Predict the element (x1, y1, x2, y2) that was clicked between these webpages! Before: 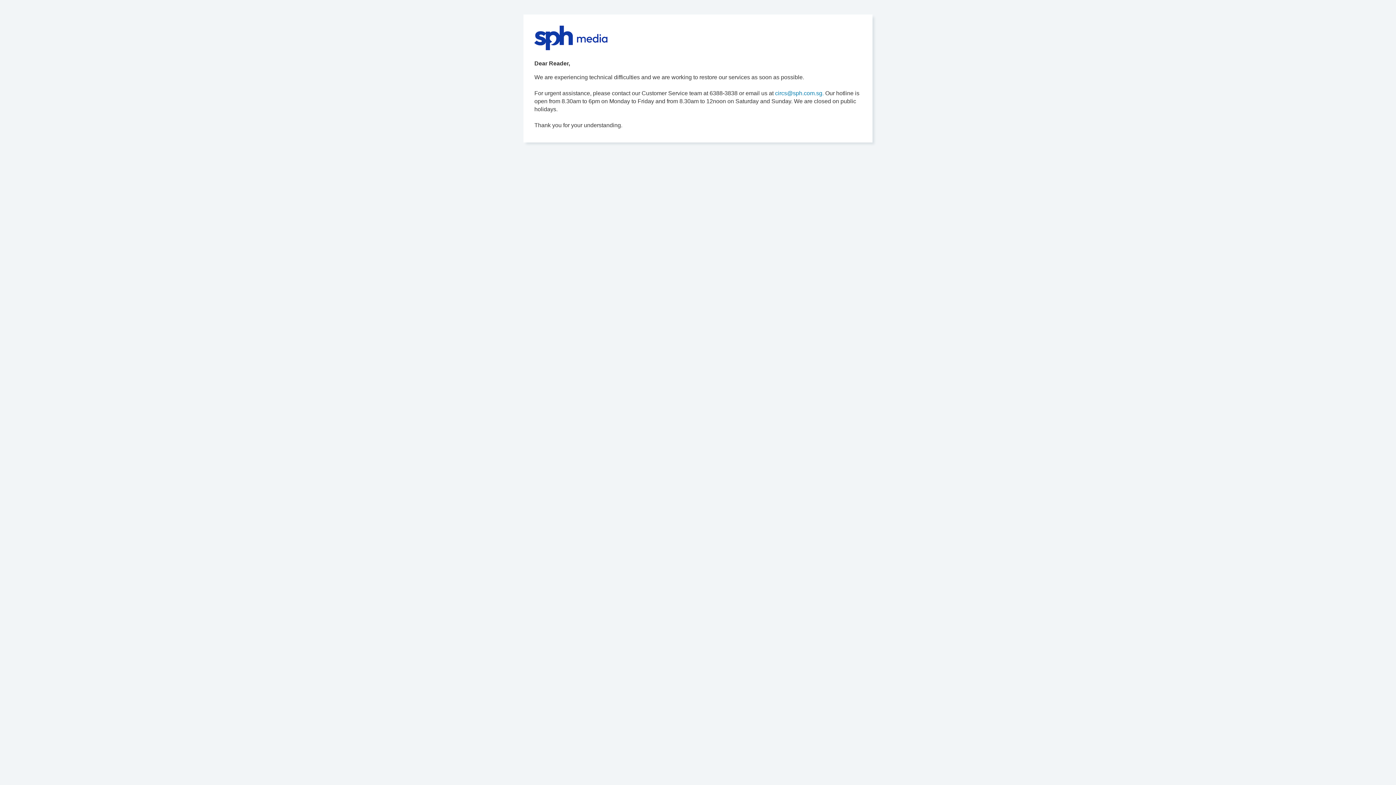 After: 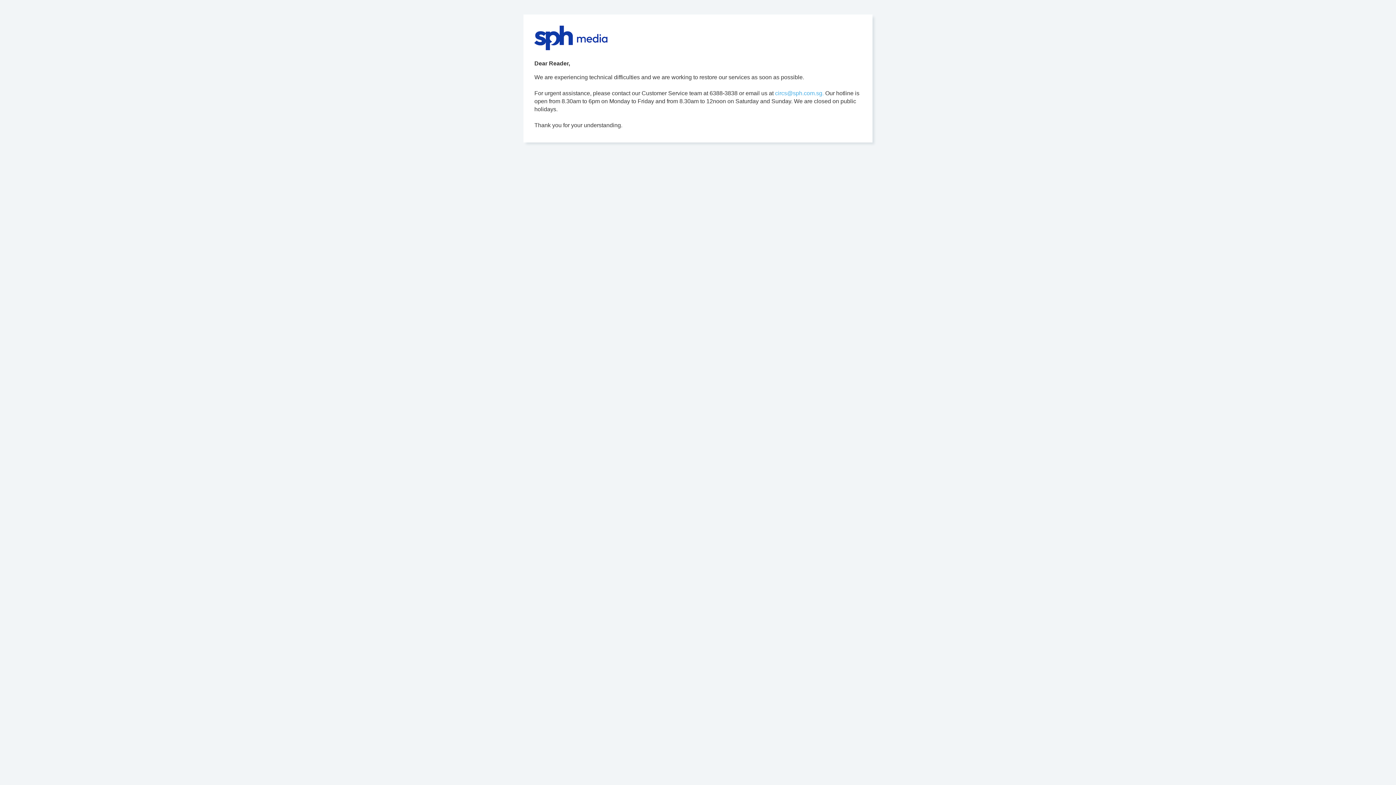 Action: bbox: (775, 90, 824, 96) label: circs@sph.com.sg.